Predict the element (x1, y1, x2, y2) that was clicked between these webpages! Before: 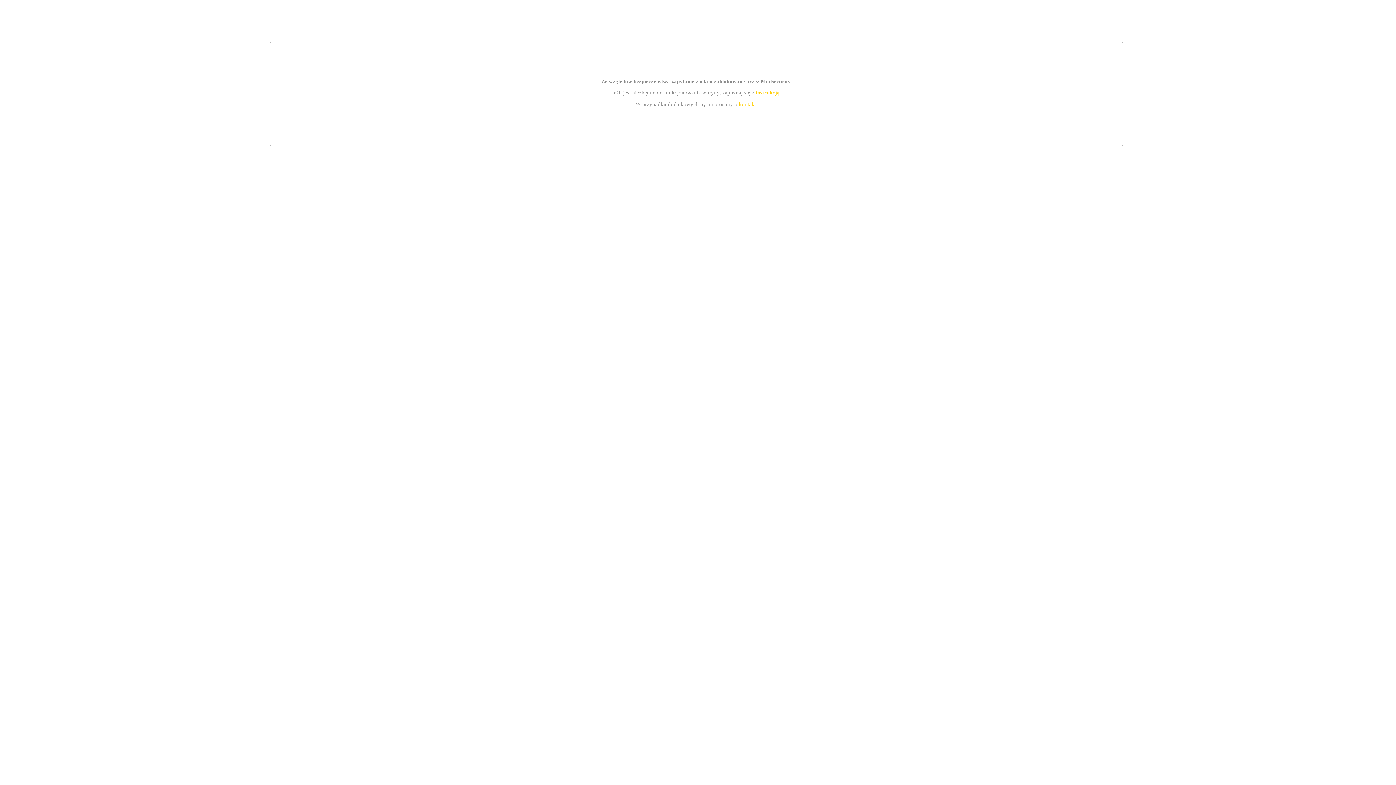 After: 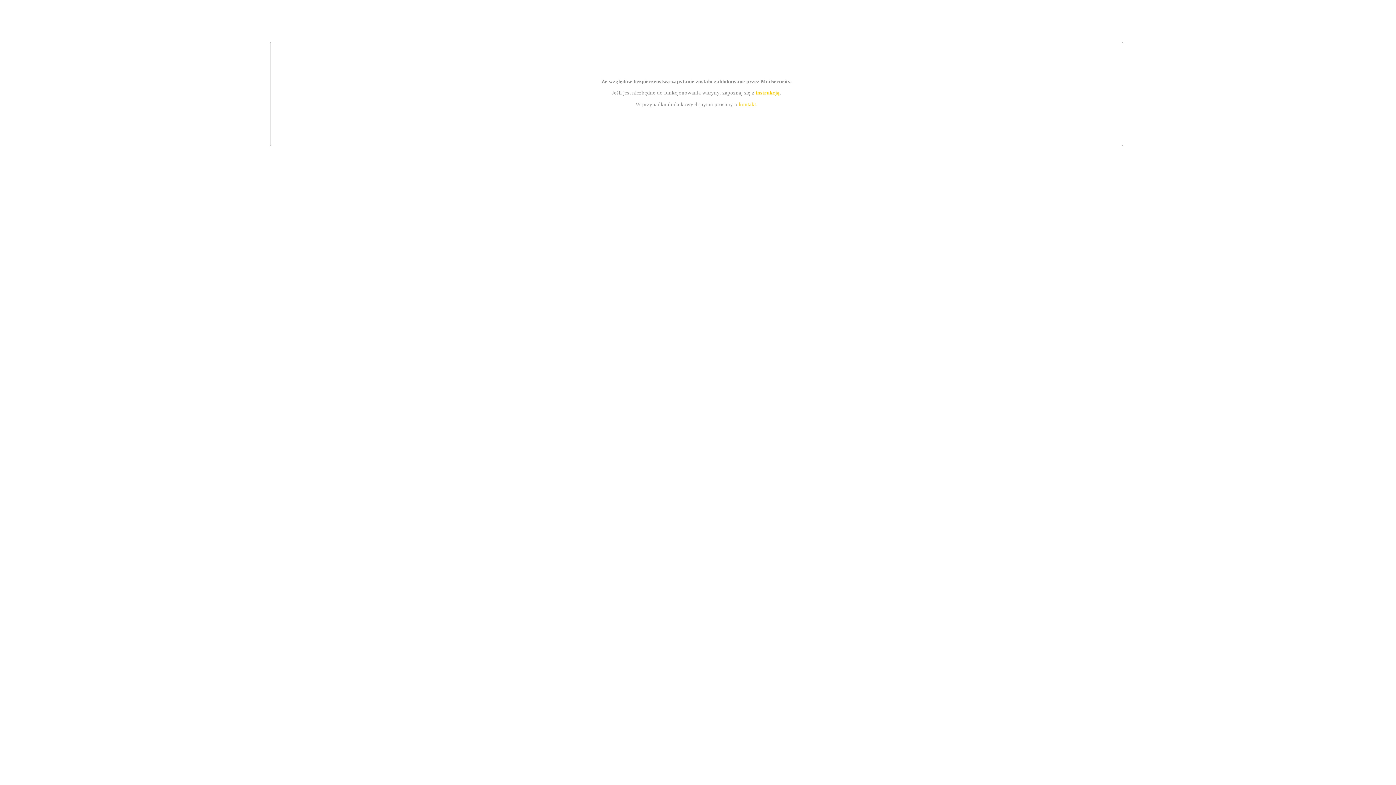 Action: label: instrukcją bbox: (755, 89, 779, 95)